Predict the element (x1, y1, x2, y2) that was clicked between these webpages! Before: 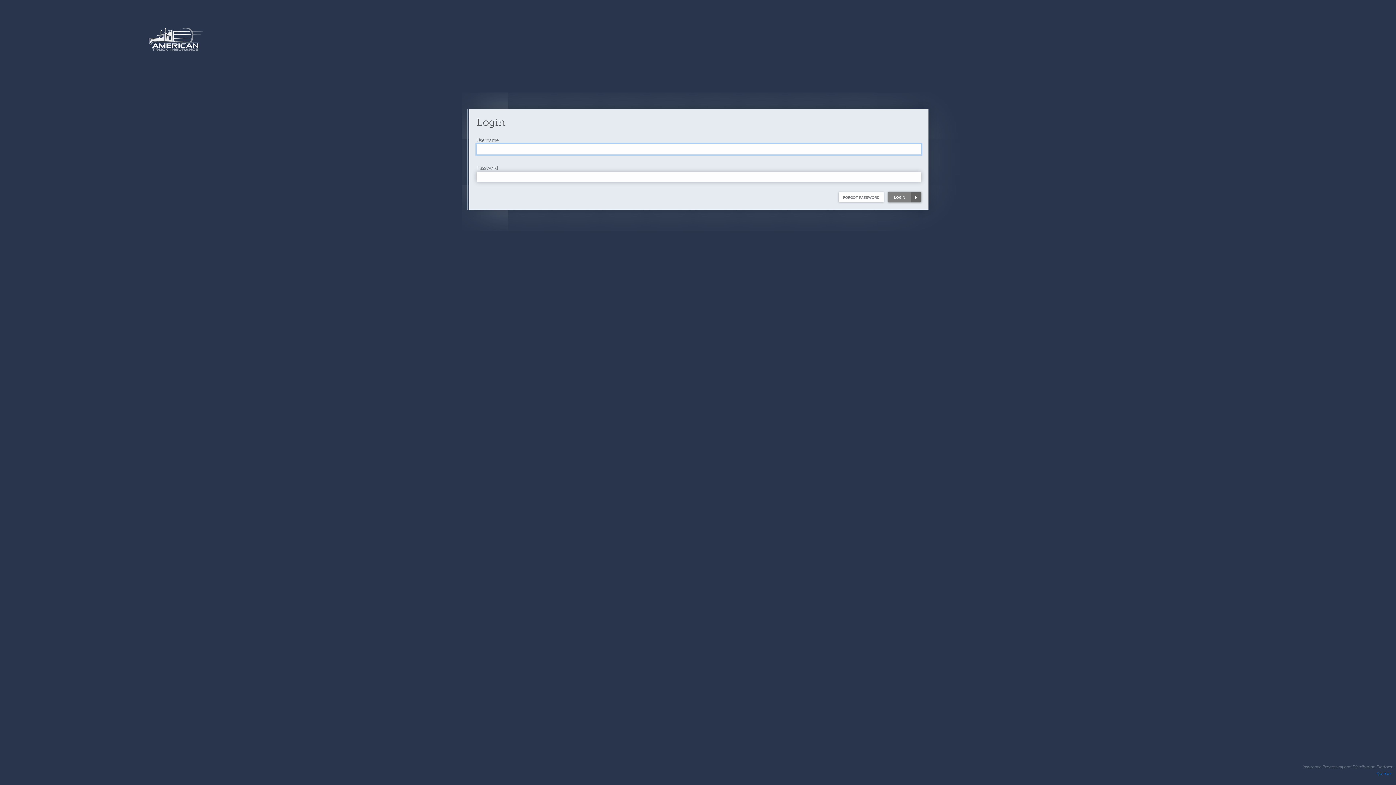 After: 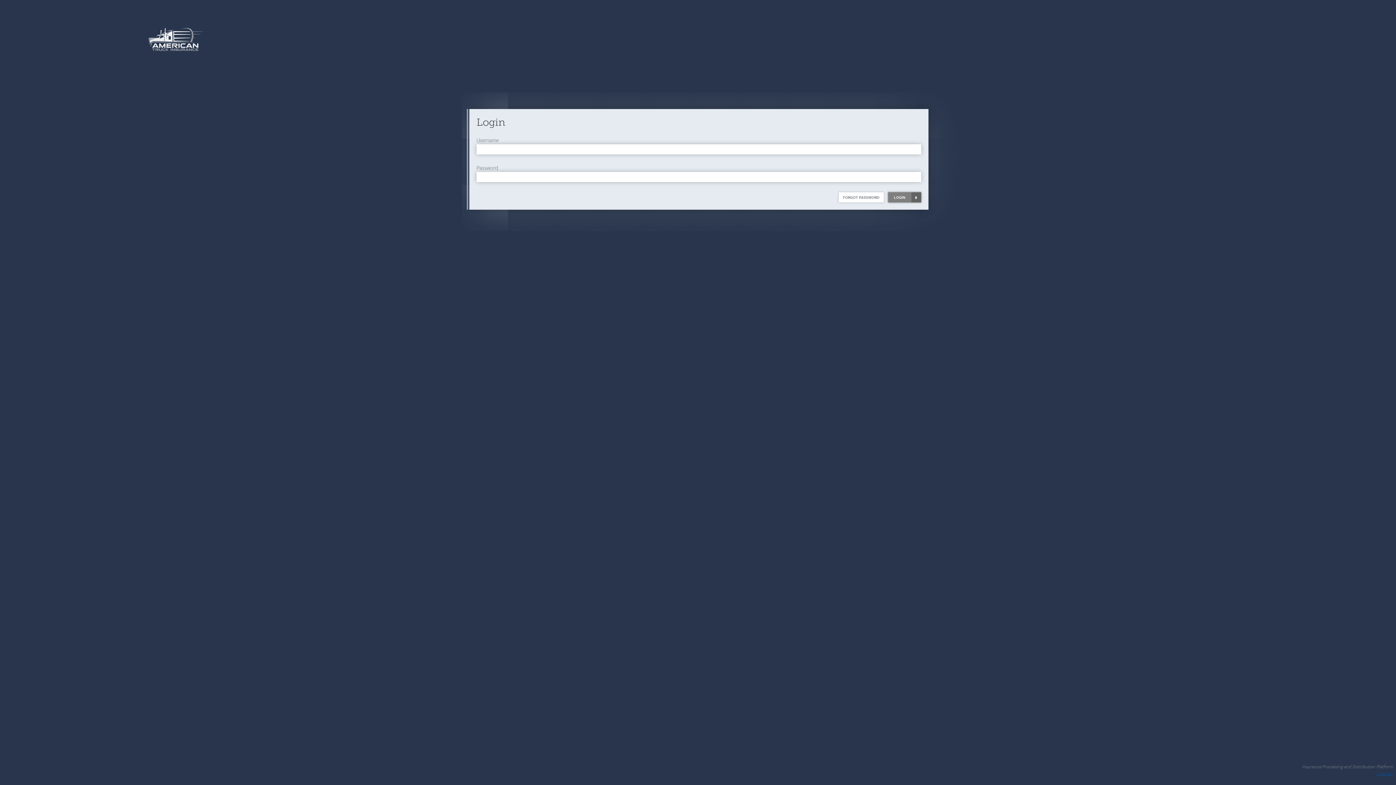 Action: label: Dyad Inc. bbox: (1376, 770, 1393, 777)